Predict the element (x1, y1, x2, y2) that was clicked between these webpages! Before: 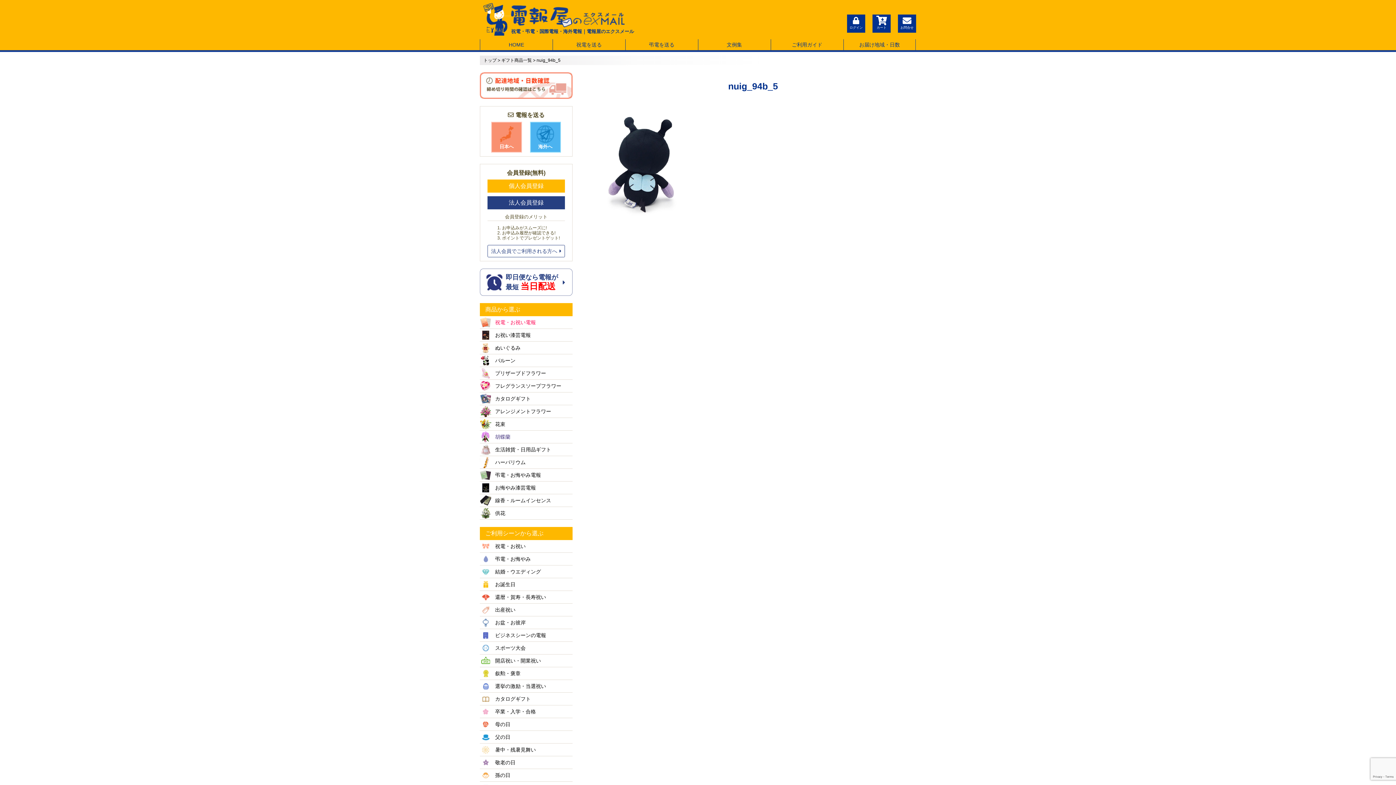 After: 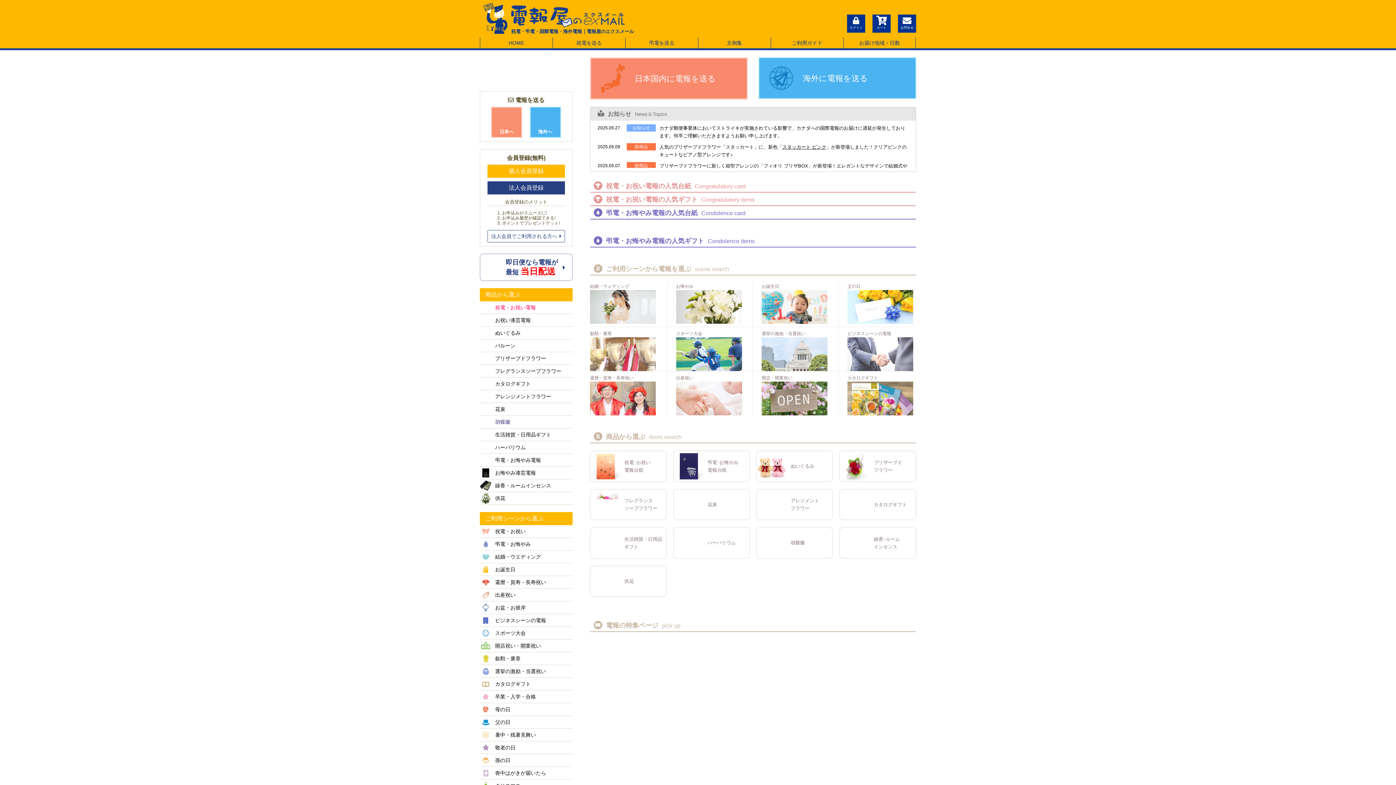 Action: bbox: (480, 39, 552, 50) label: HOME